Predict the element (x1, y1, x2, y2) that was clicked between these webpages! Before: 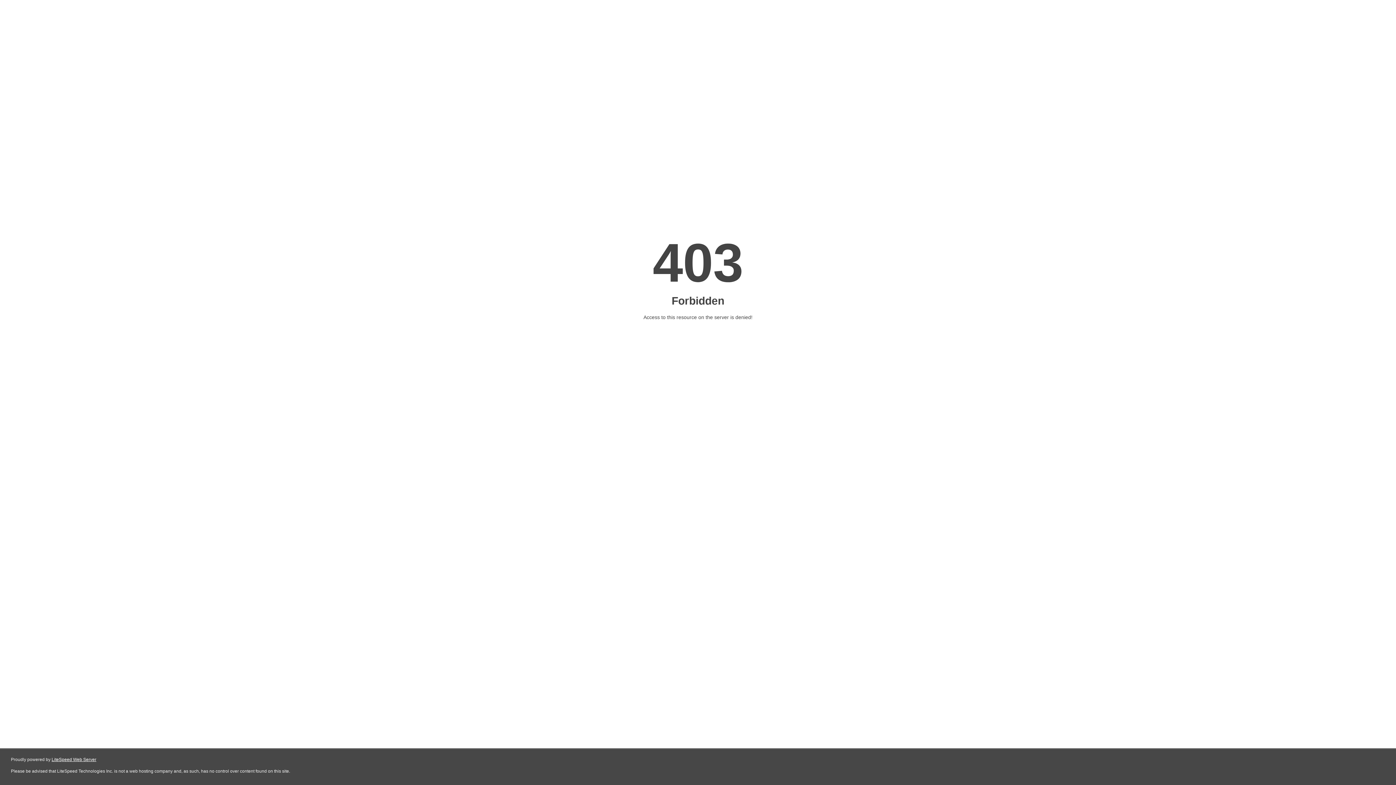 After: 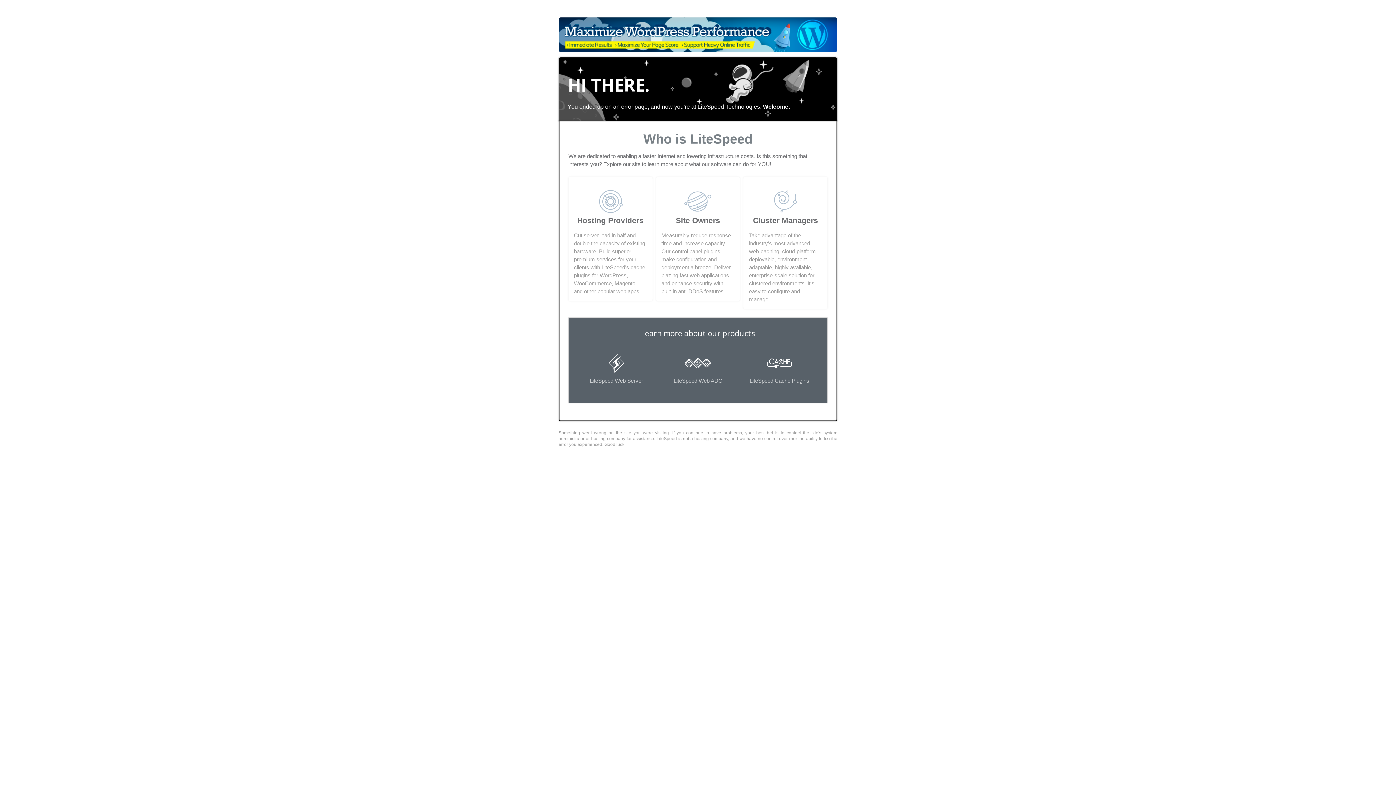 Action: bbox: (51, 757, 96, 762) label: LiteSpeed Web Server